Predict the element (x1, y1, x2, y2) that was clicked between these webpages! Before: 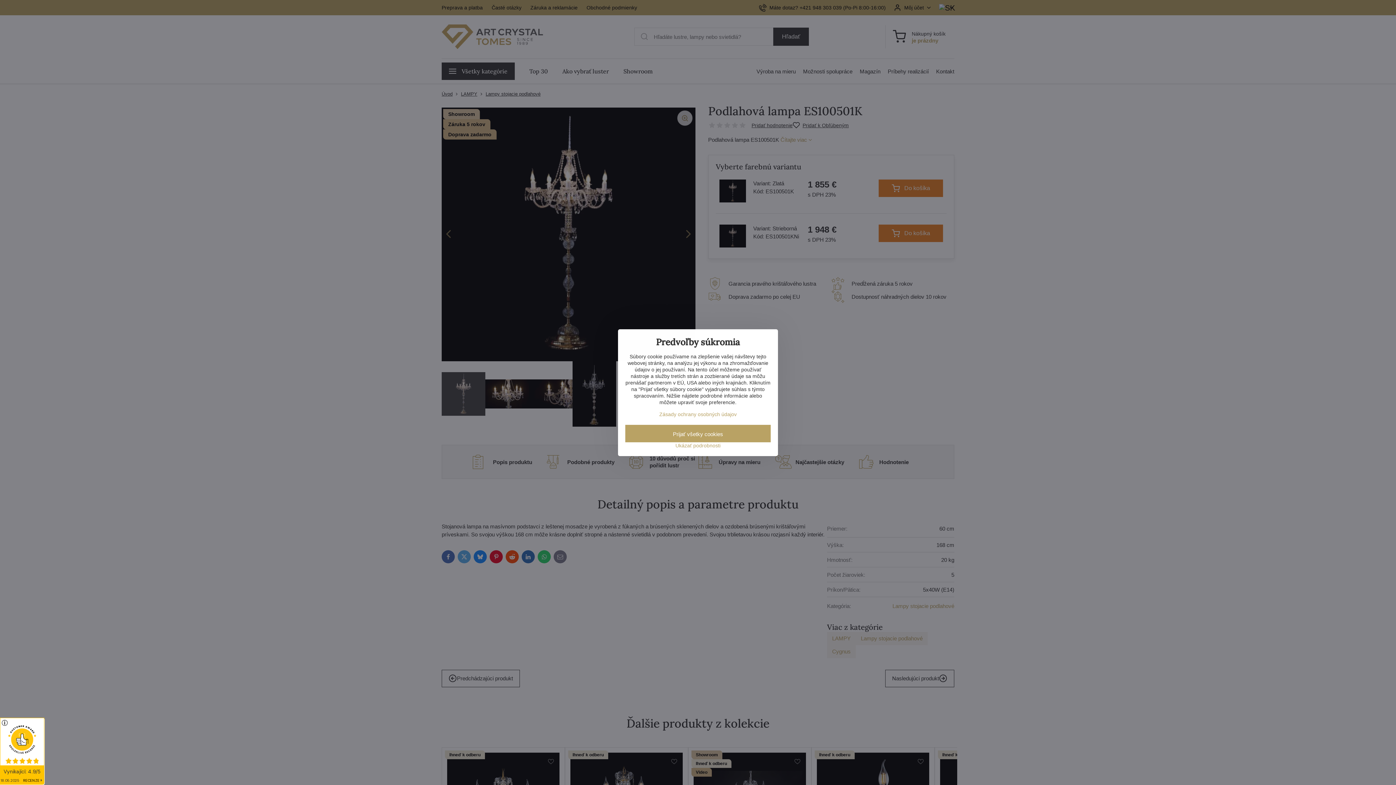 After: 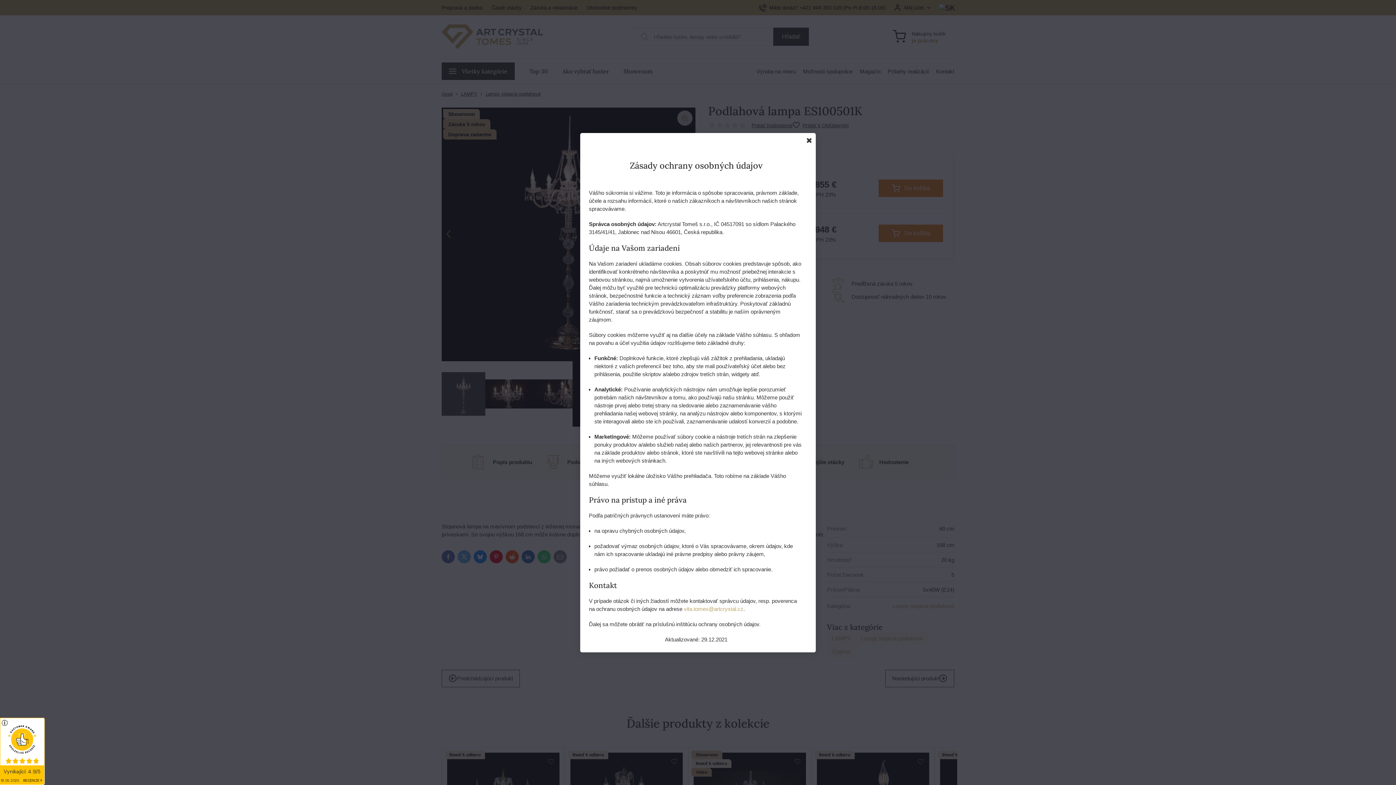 Action: label: Zásady ochrany osobných údajov bbox: (659, 411, 736, 417)